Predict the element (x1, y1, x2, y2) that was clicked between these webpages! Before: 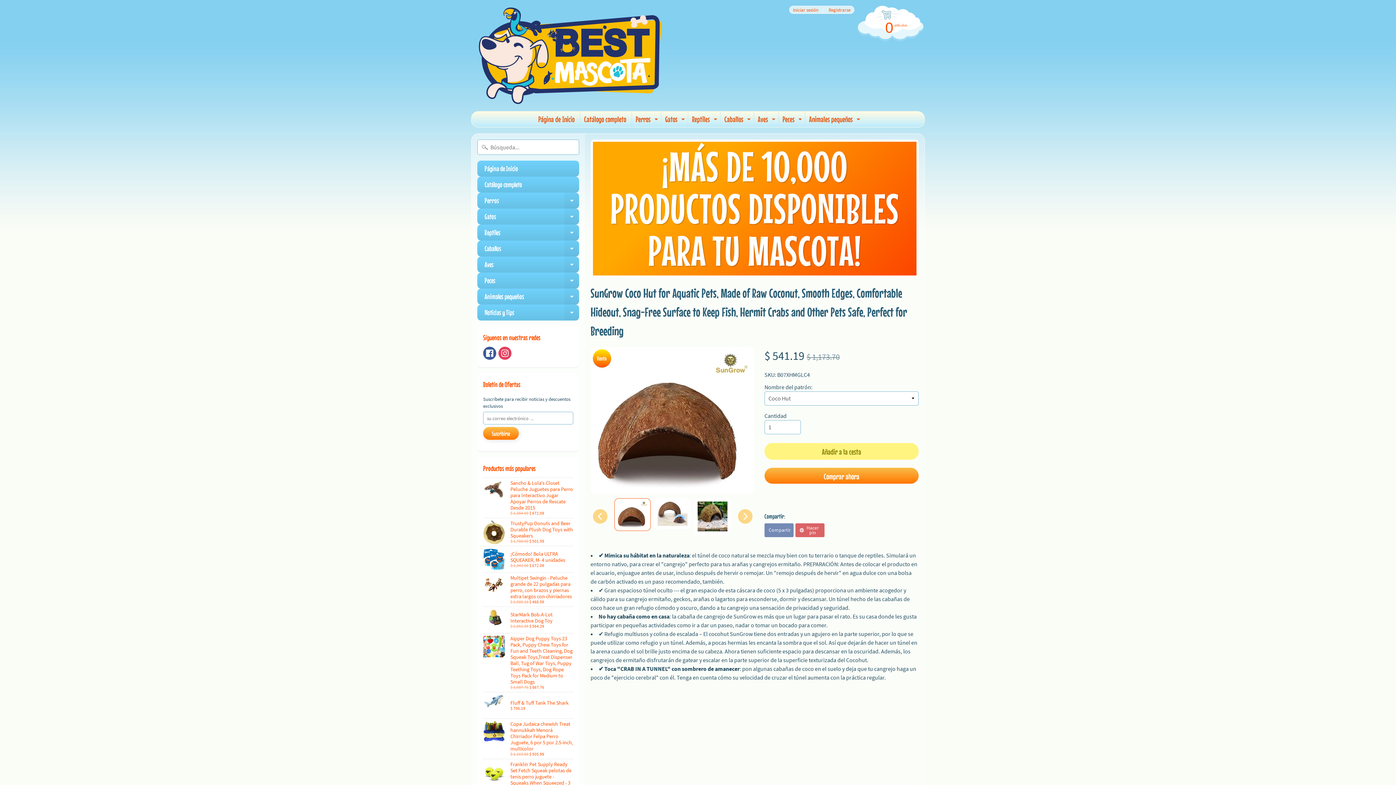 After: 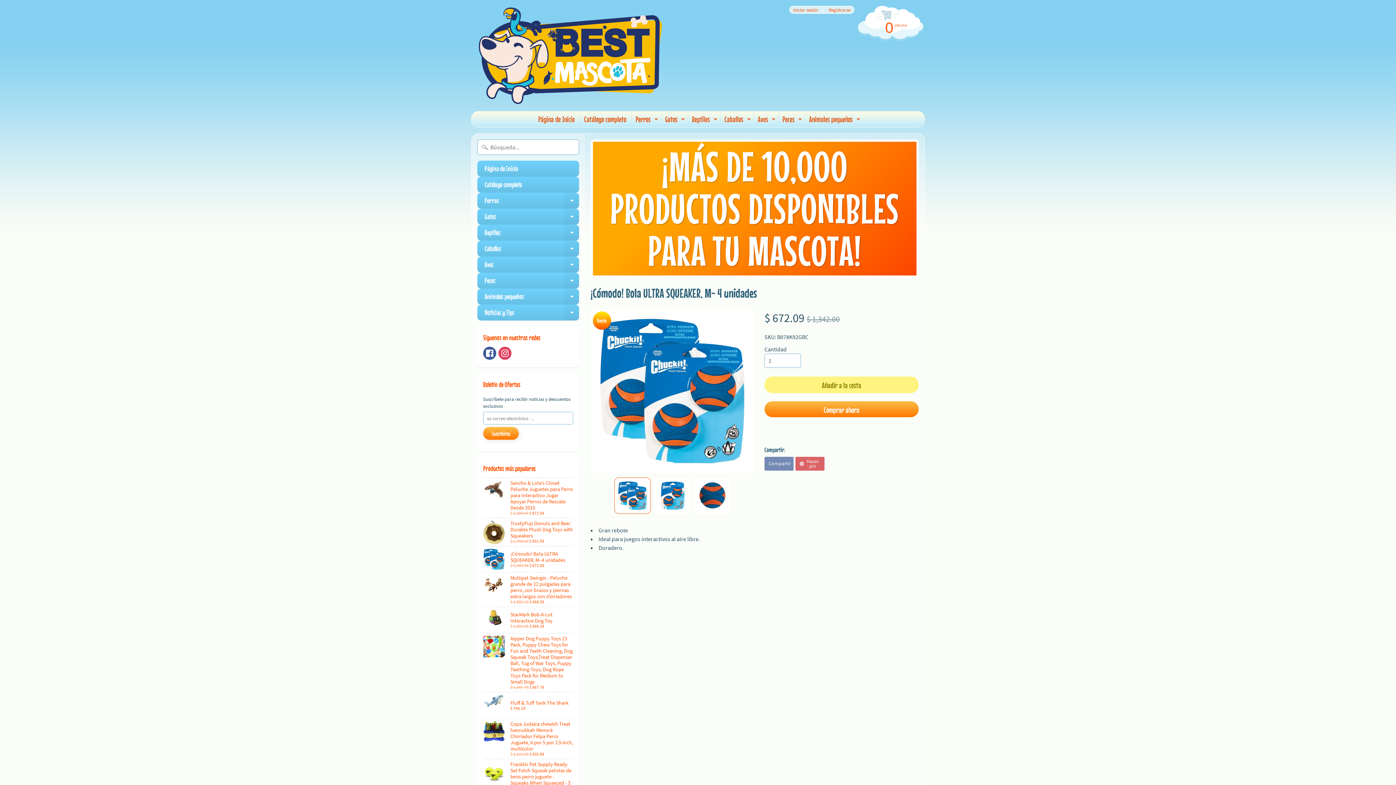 Action: label: ¡Cómodo! Bola ULTRA SQUEAKER, M- 4 unidades
$ 1,342.00 $ 672.09 bbox: (483, 546, 573, 572)